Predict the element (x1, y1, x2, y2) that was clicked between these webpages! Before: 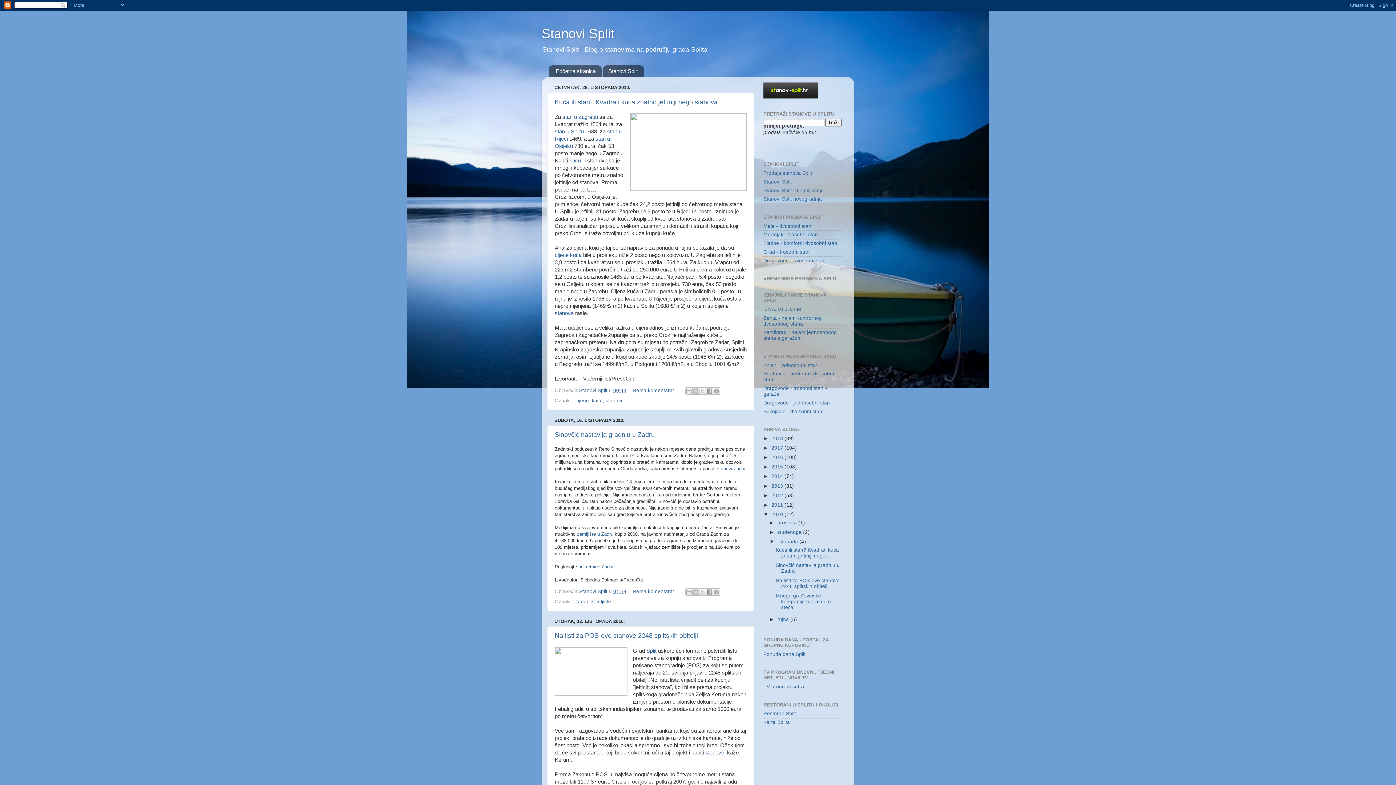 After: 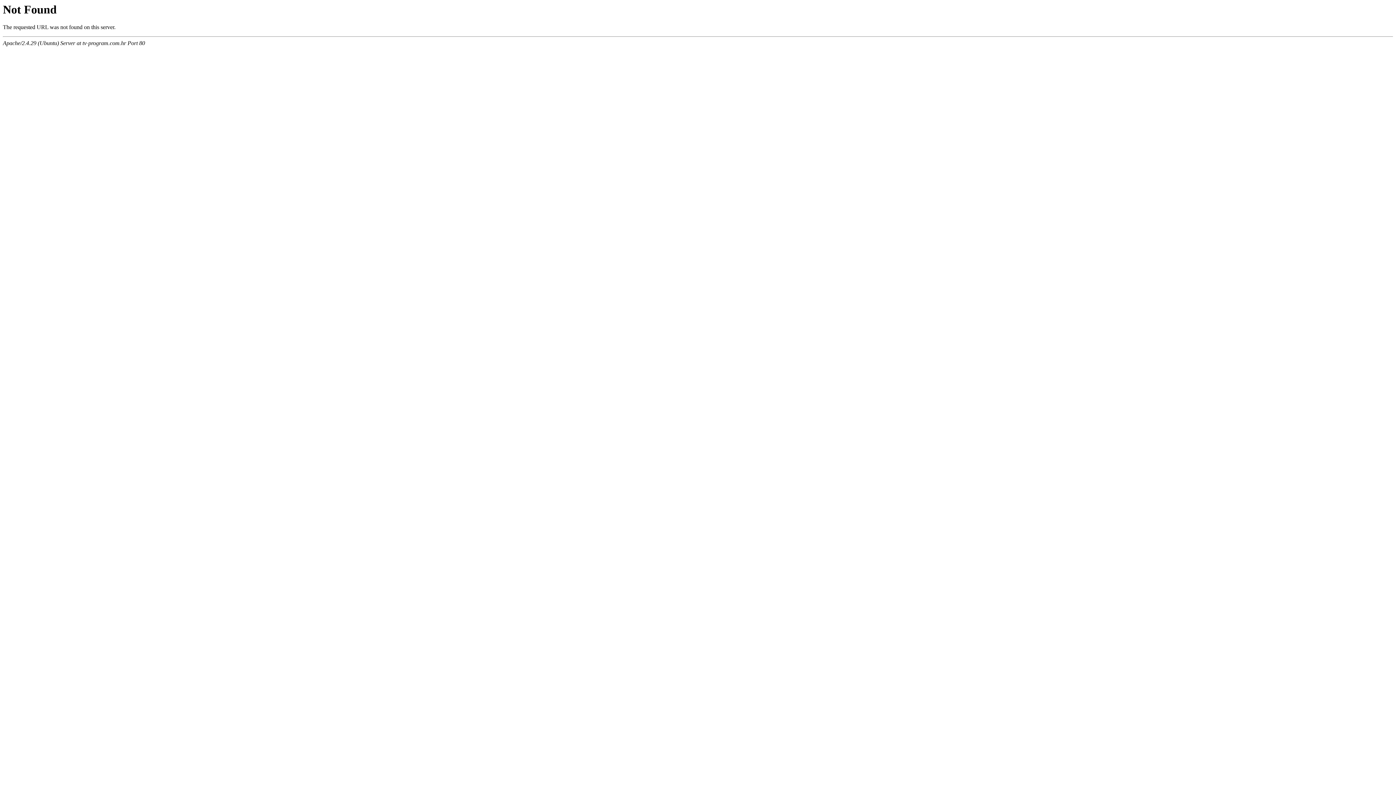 Action: bbox: (763, 684, 804, 689) label: TV program sutra